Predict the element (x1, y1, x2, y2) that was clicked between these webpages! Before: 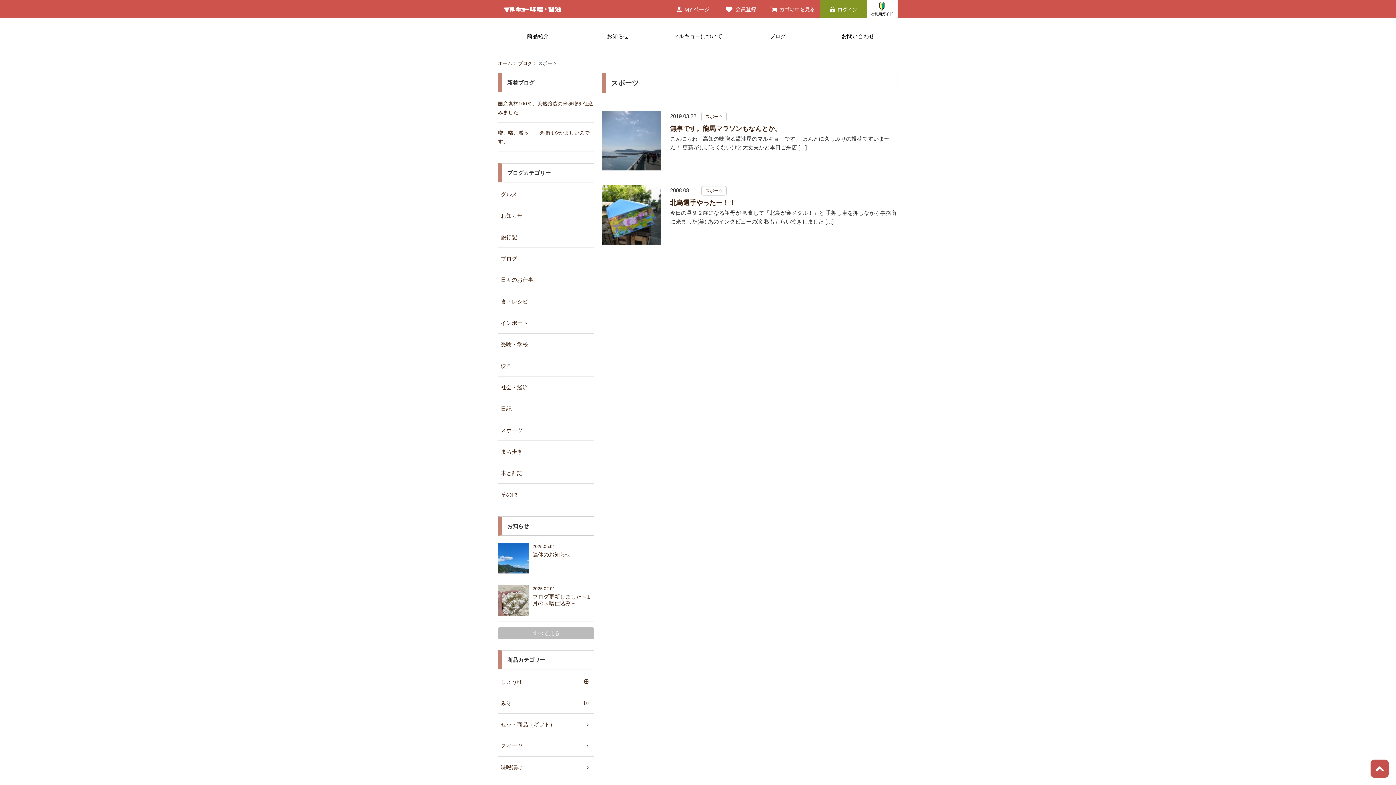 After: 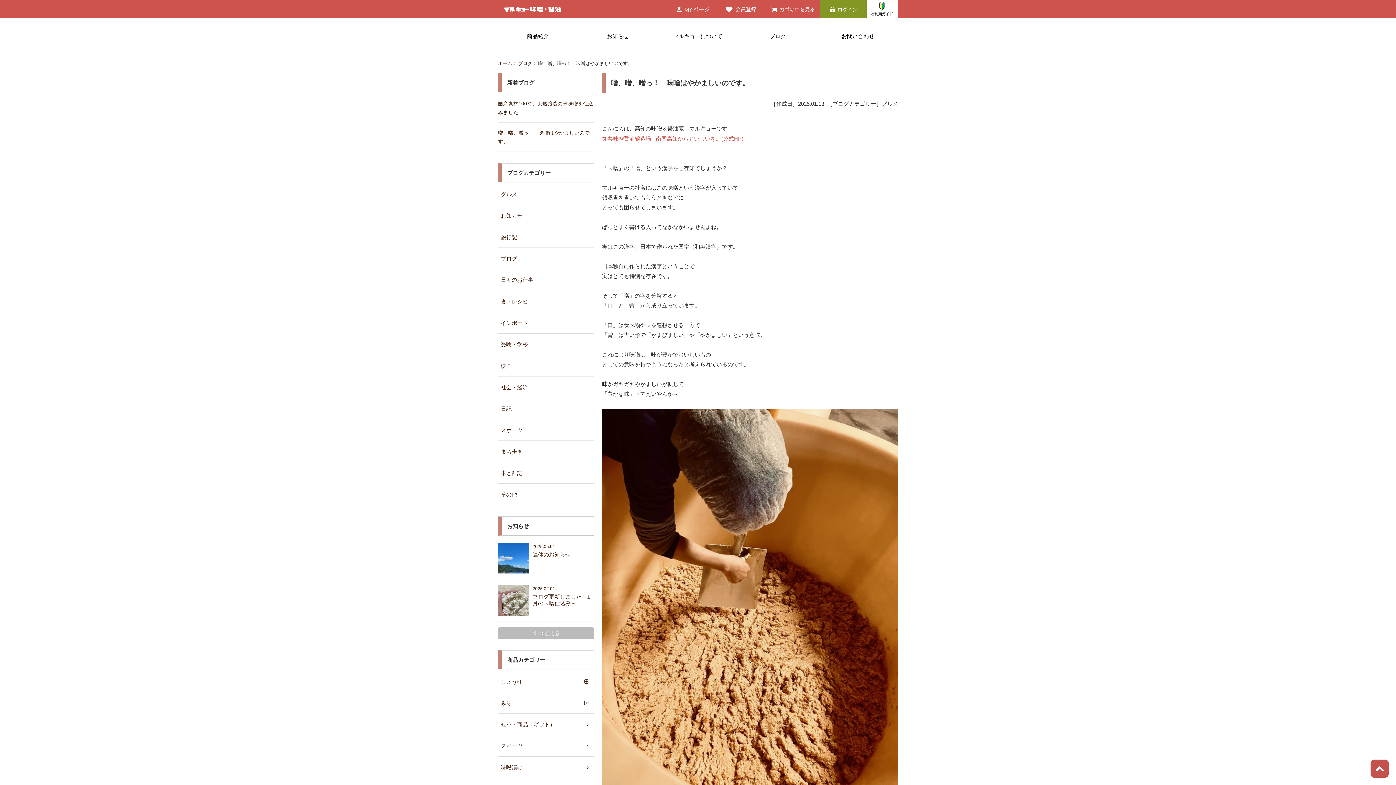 Action: bbox: (498, 123, 594, 151) label: 噌、噌、噌っ！　味噌はやかましいのです。